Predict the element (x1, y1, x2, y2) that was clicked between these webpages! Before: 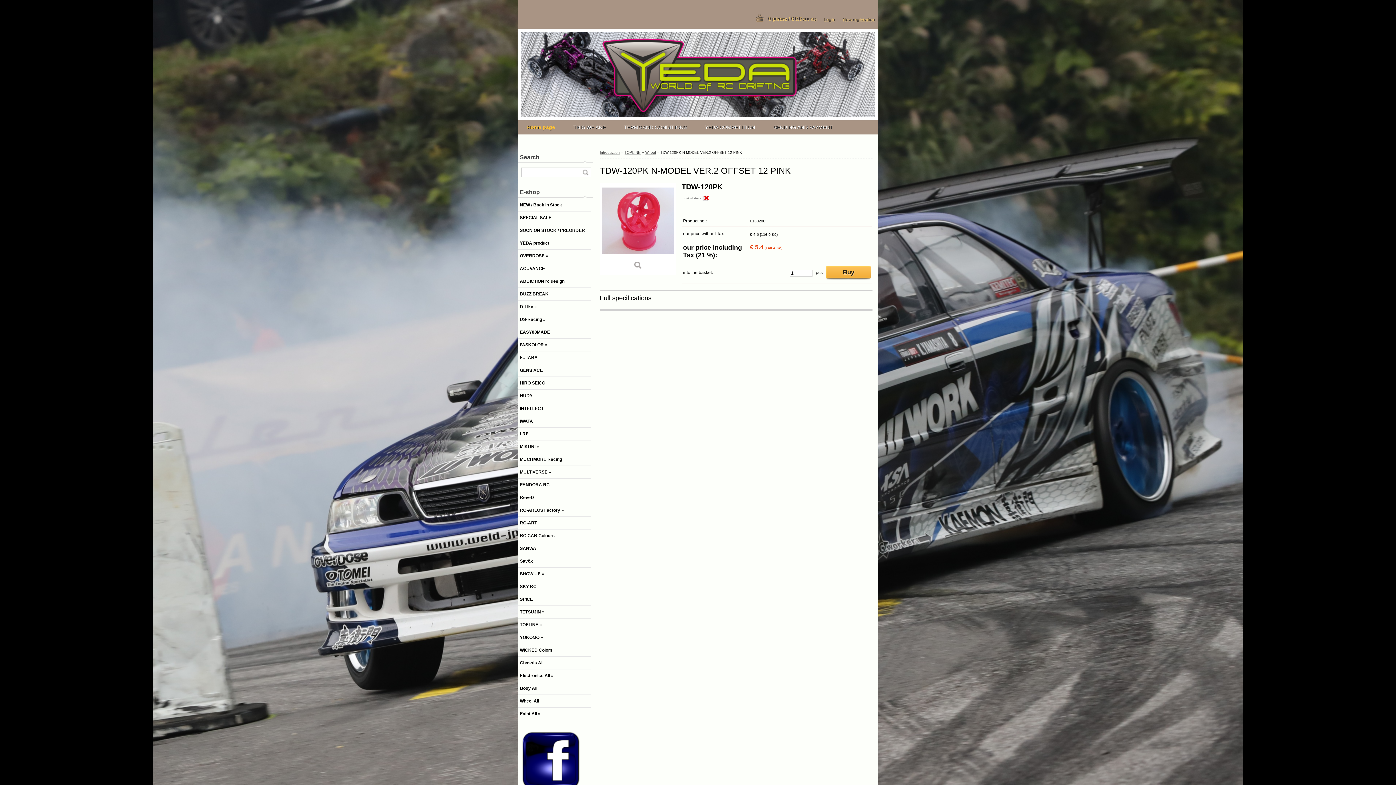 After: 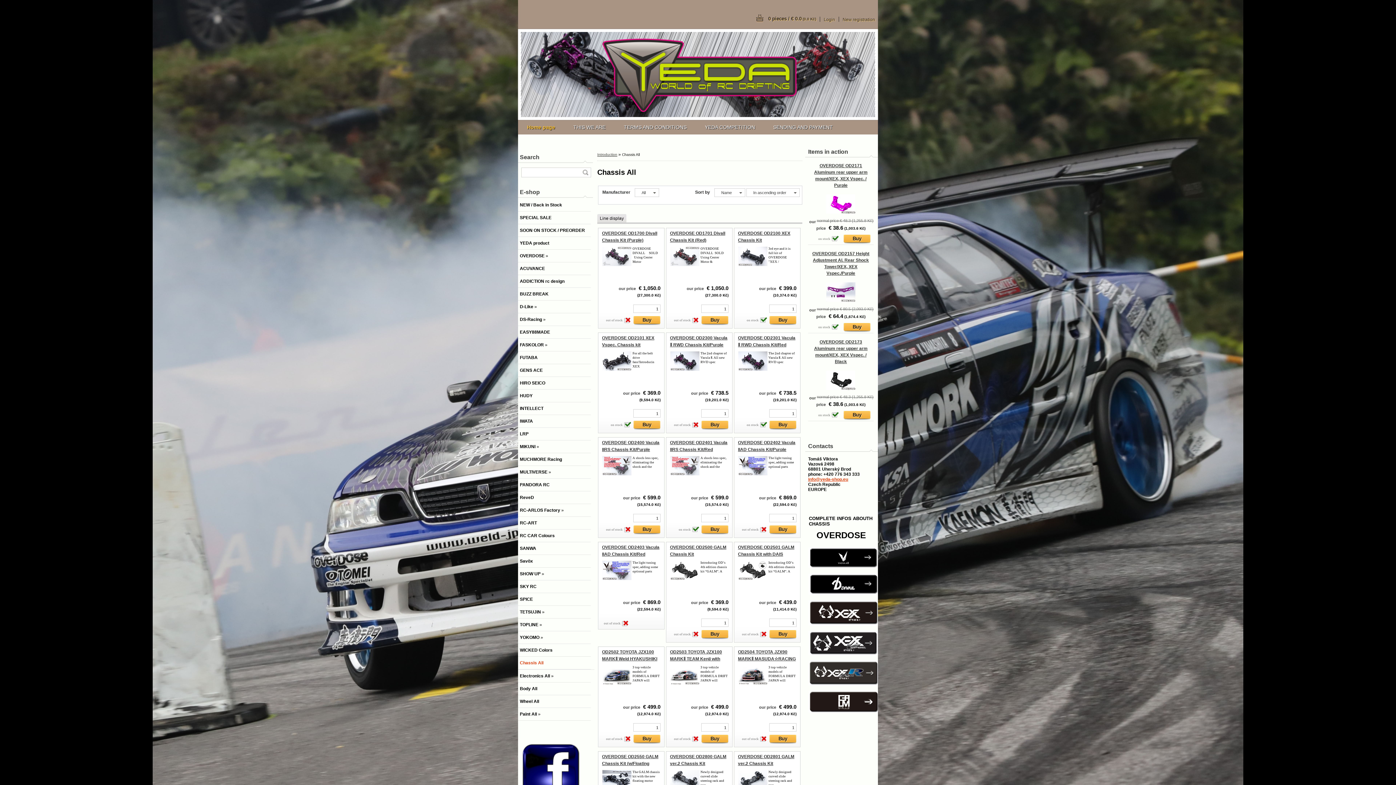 Action: label: Chassis All bbox: (518, 657, 590, 669)